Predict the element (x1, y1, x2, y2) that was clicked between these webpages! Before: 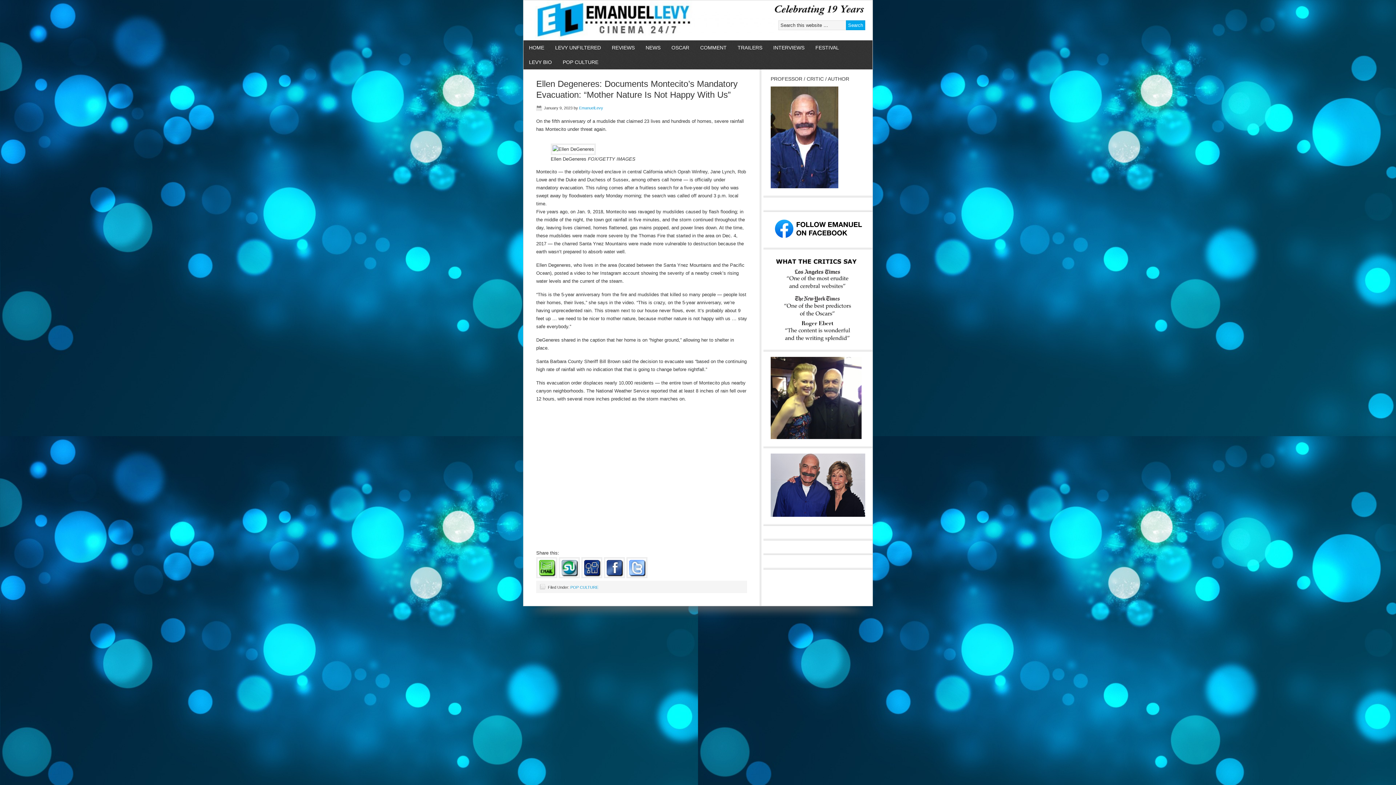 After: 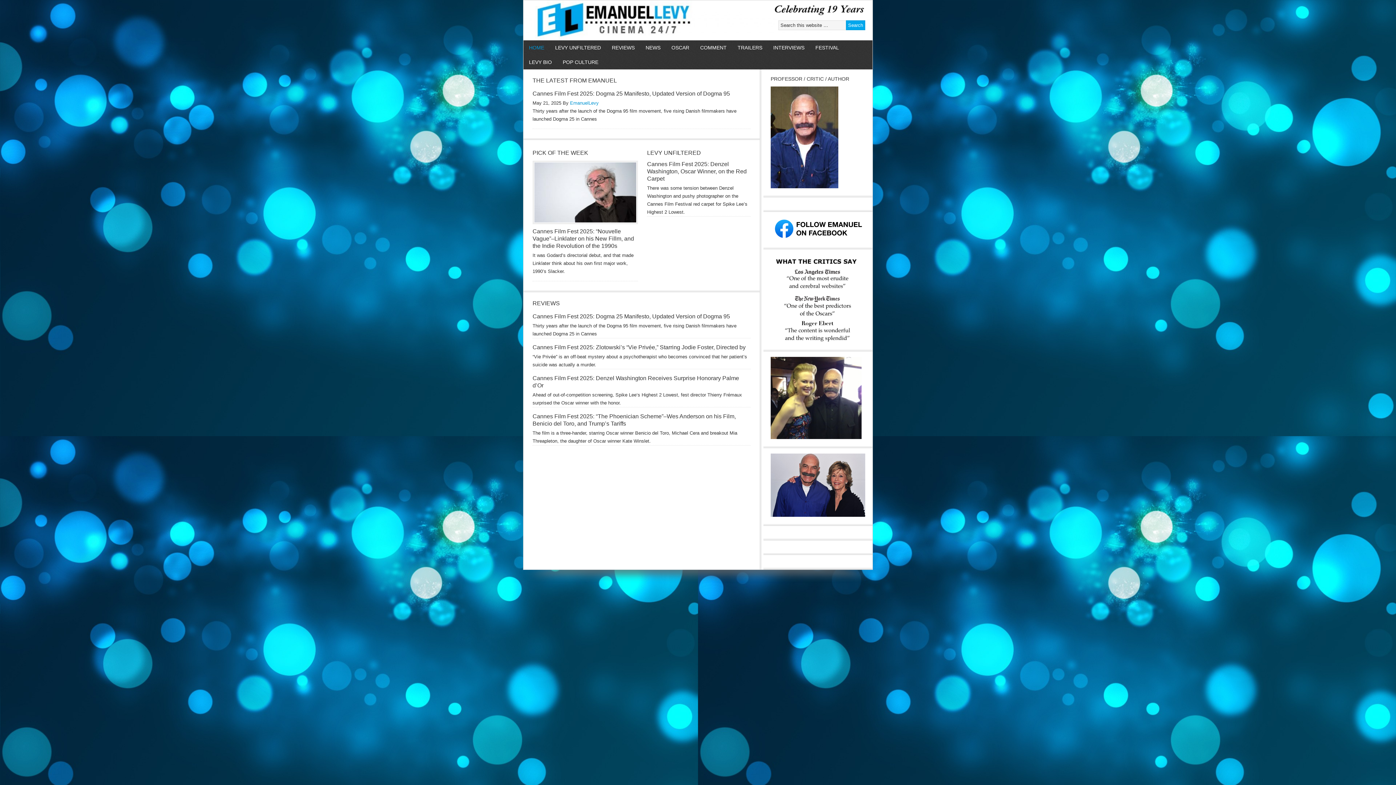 Action: bbox: (523, 0, 692, 40) label: EMANUEL LEVY